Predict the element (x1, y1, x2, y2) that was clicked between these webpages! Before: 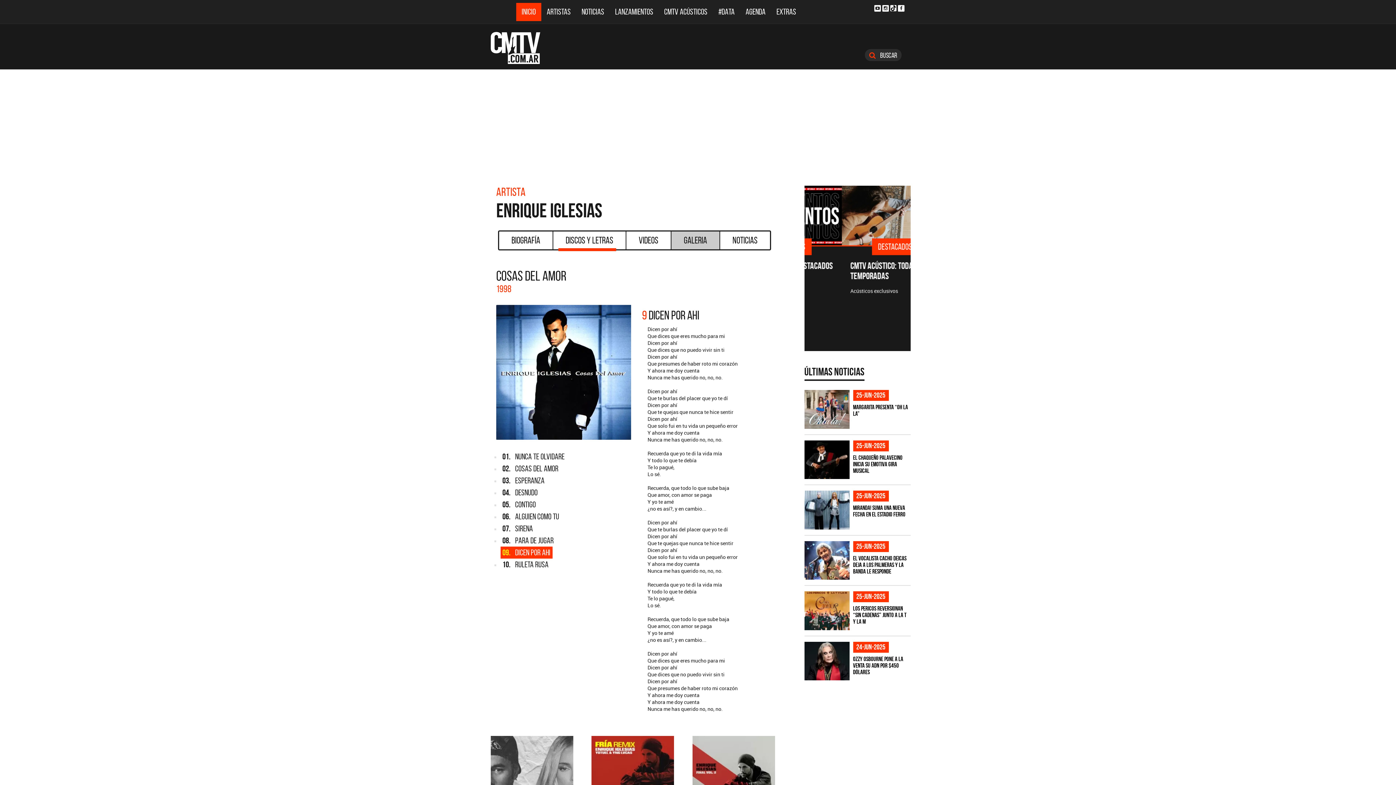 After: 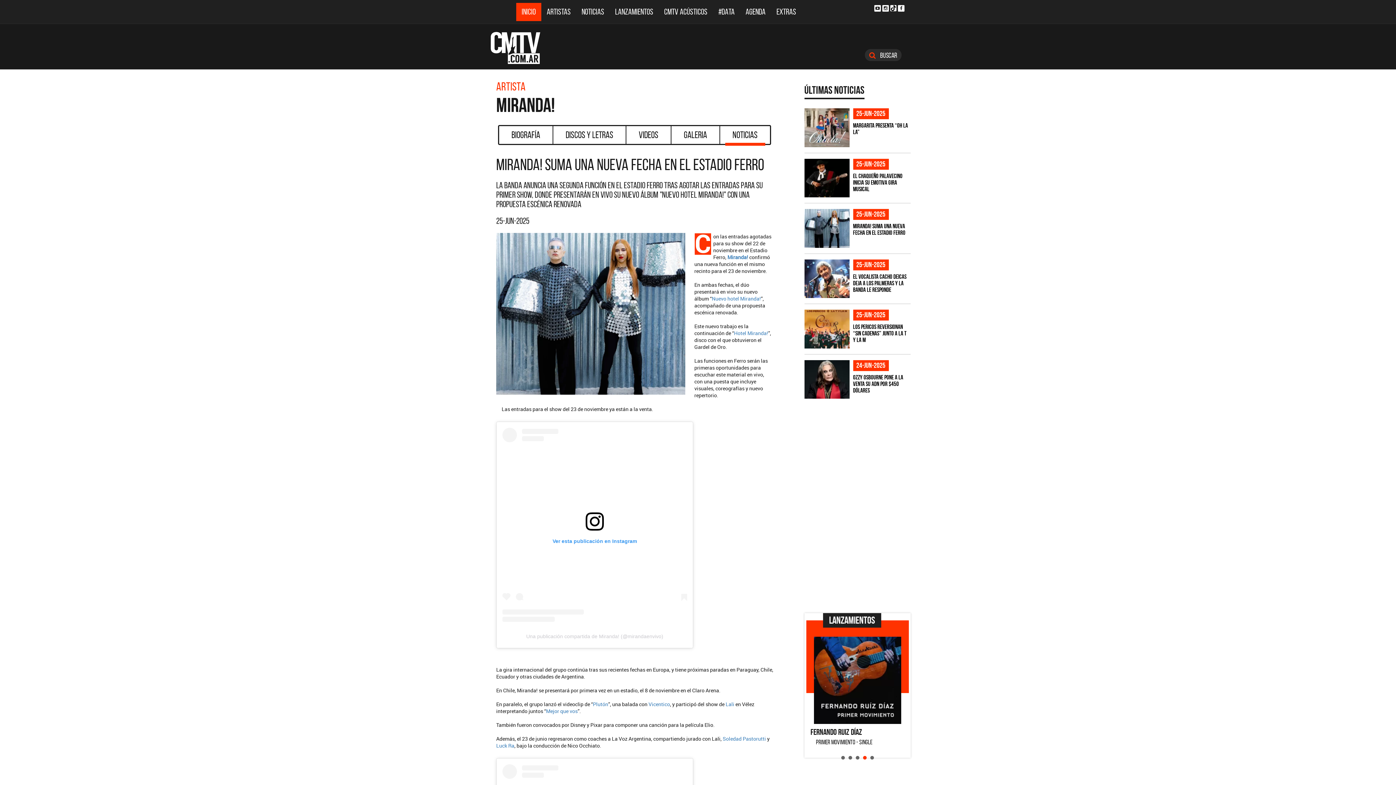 Action: bbox: (853, 504, 905, 517) label: Miranda! suma una nueva fecha en el Estadio Ferro